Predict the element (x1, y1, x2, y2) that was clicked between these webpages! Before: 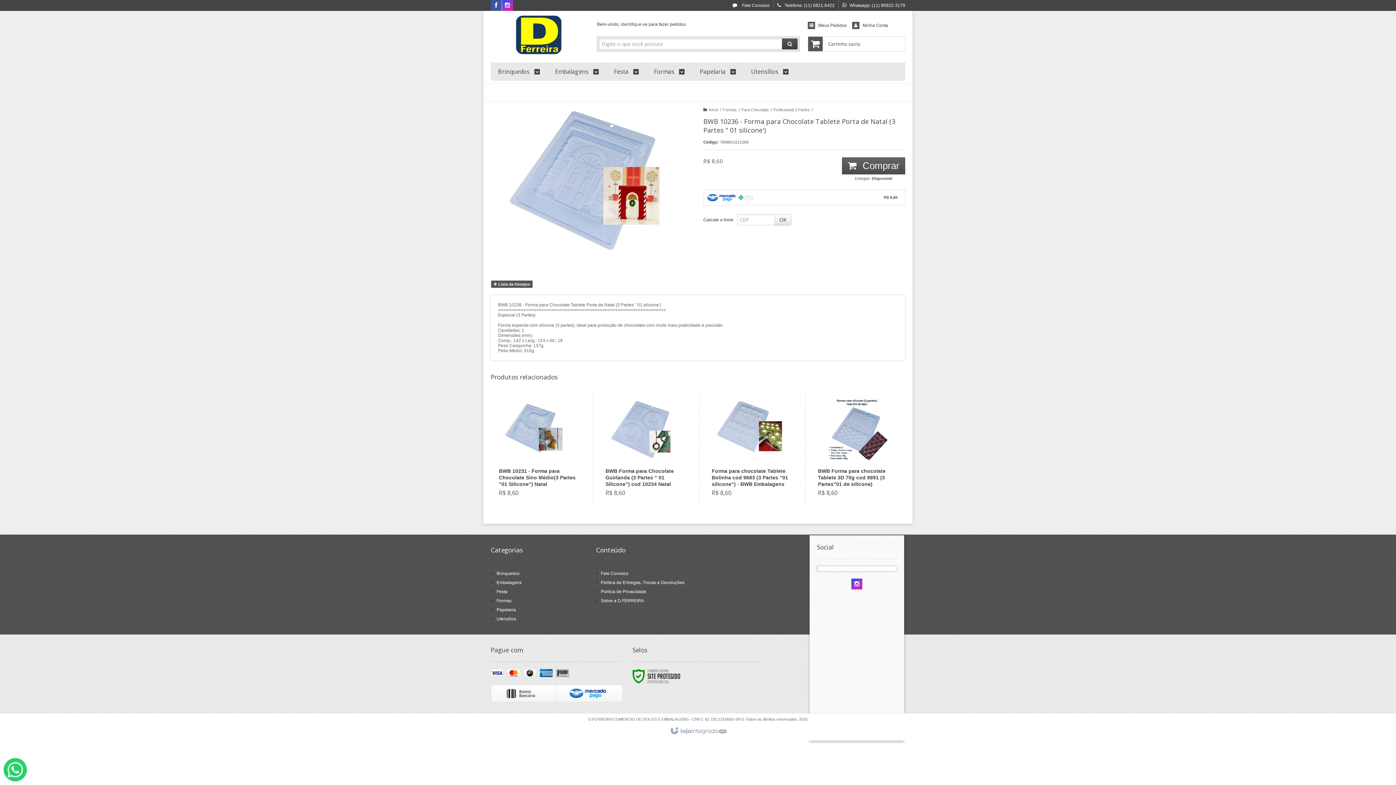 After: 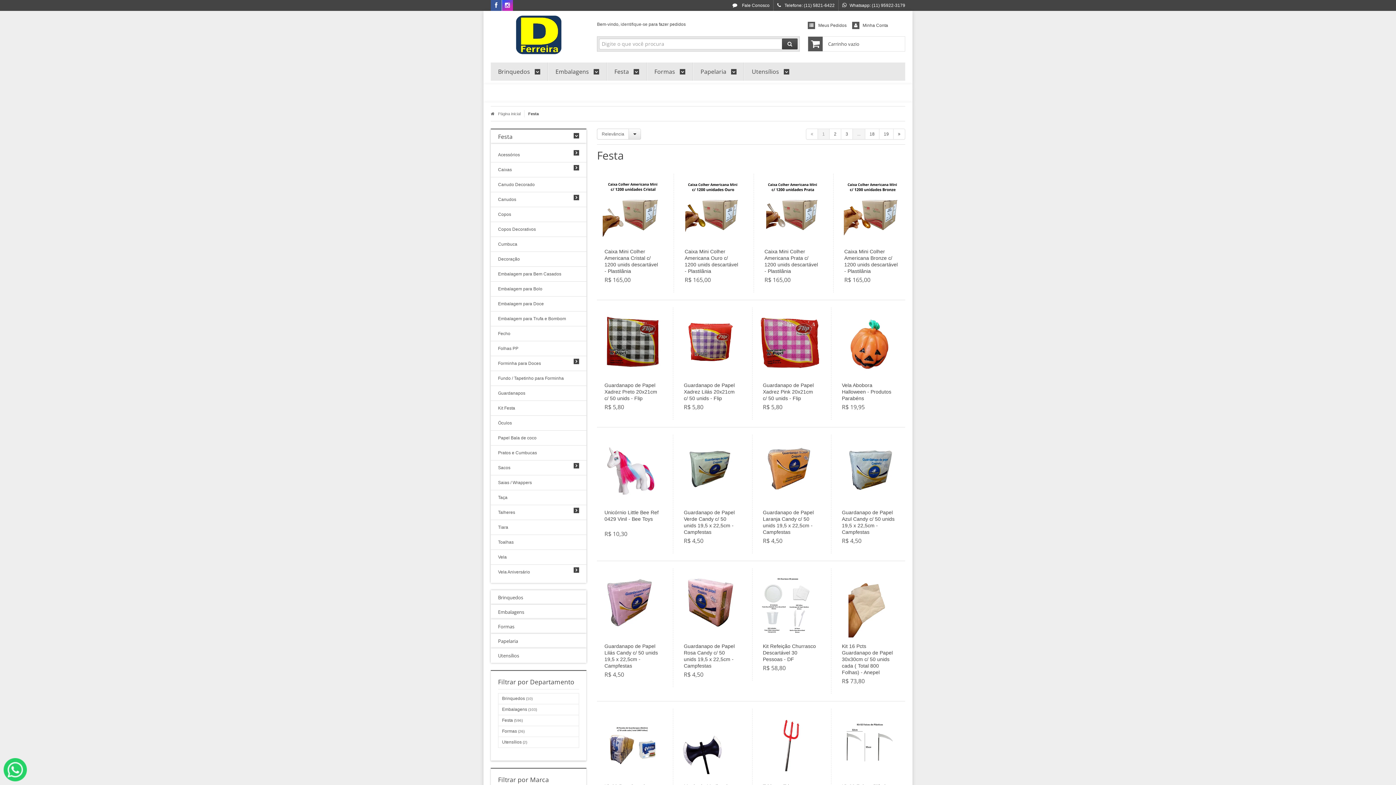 Action: bbox: (496, 589, 507, 594) label: Festa